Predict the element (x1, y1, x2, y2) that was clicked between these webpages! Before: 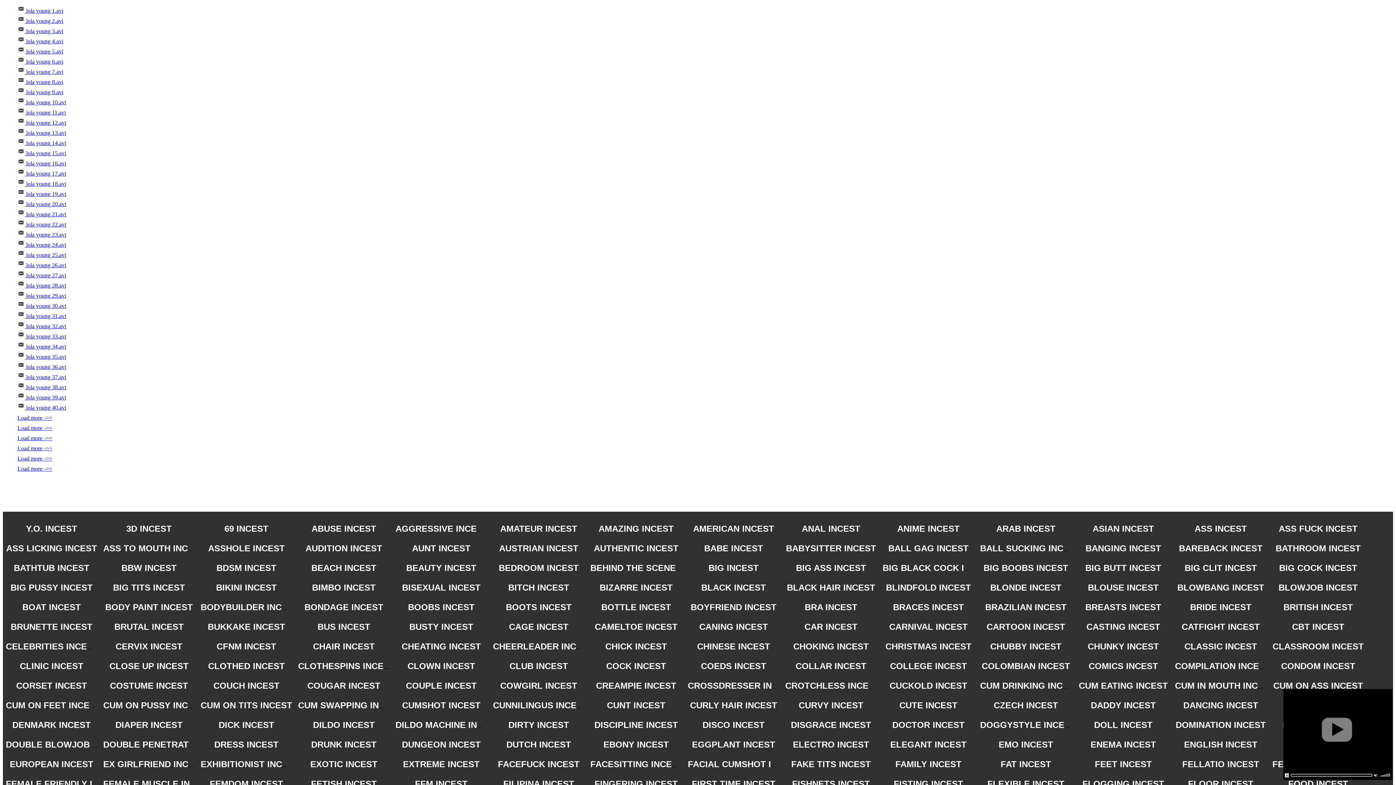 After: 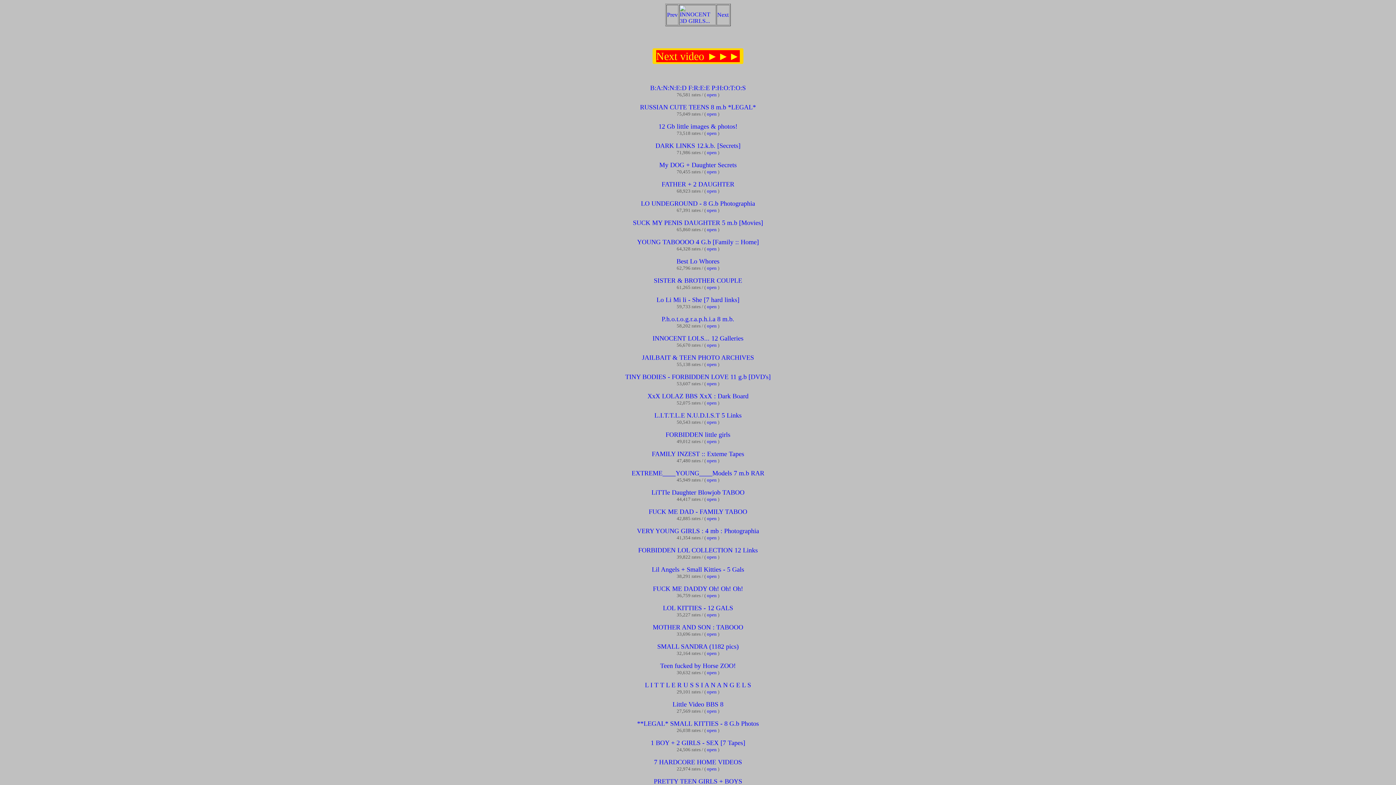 Action: bbox: (402, 586, 480, 592) label: BISEXUAL INCEST